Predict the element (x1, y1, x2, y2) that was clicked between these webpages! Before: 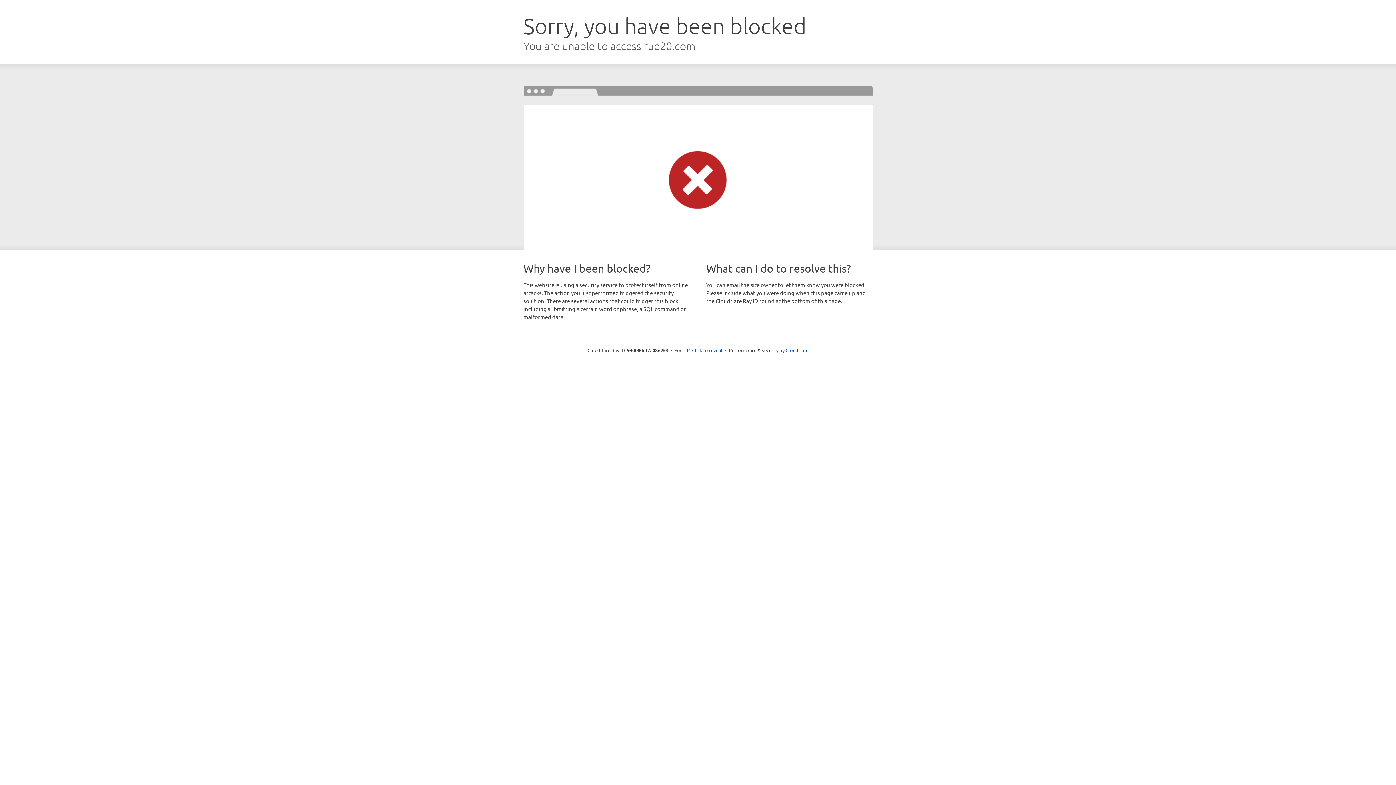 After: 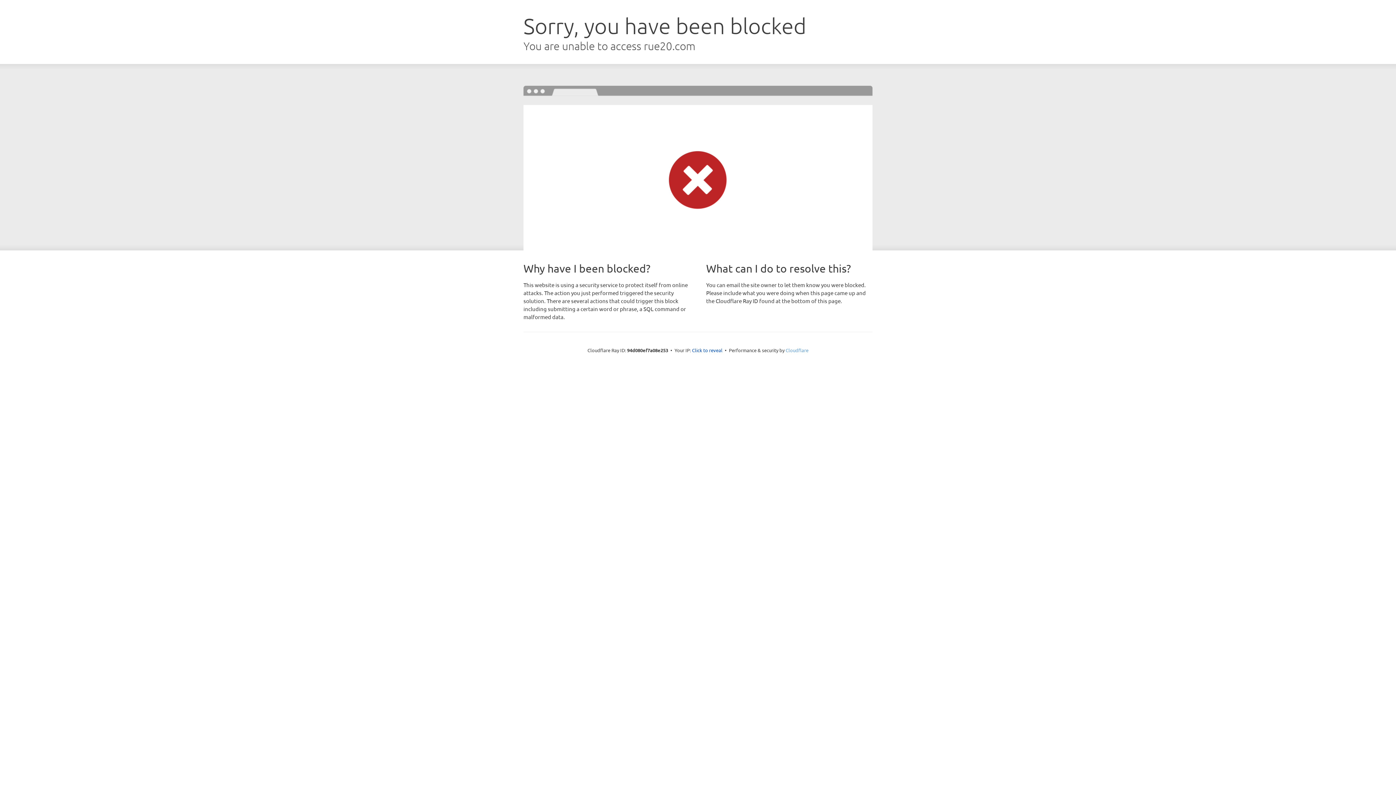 Action: bbox: (785, 347, 808, 353) label: Cloudflare